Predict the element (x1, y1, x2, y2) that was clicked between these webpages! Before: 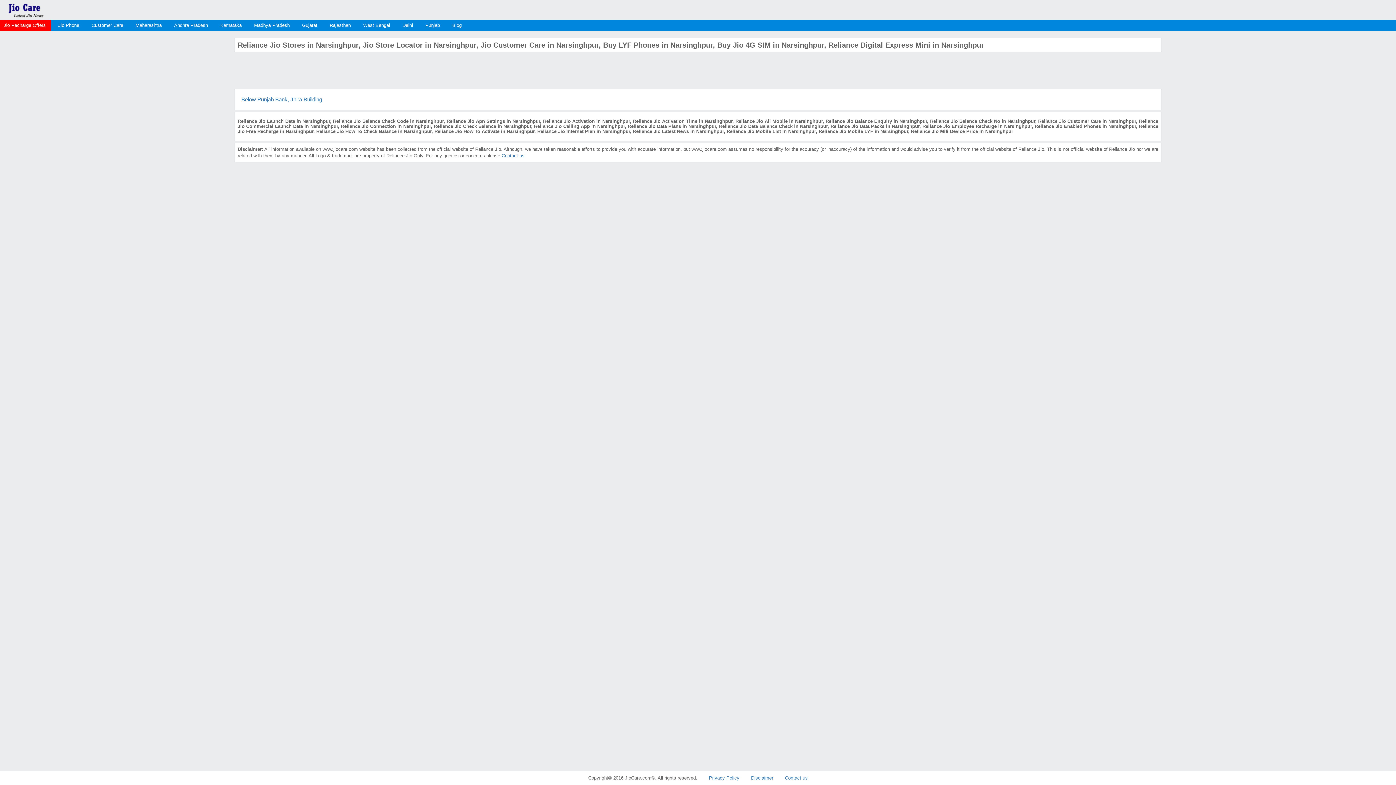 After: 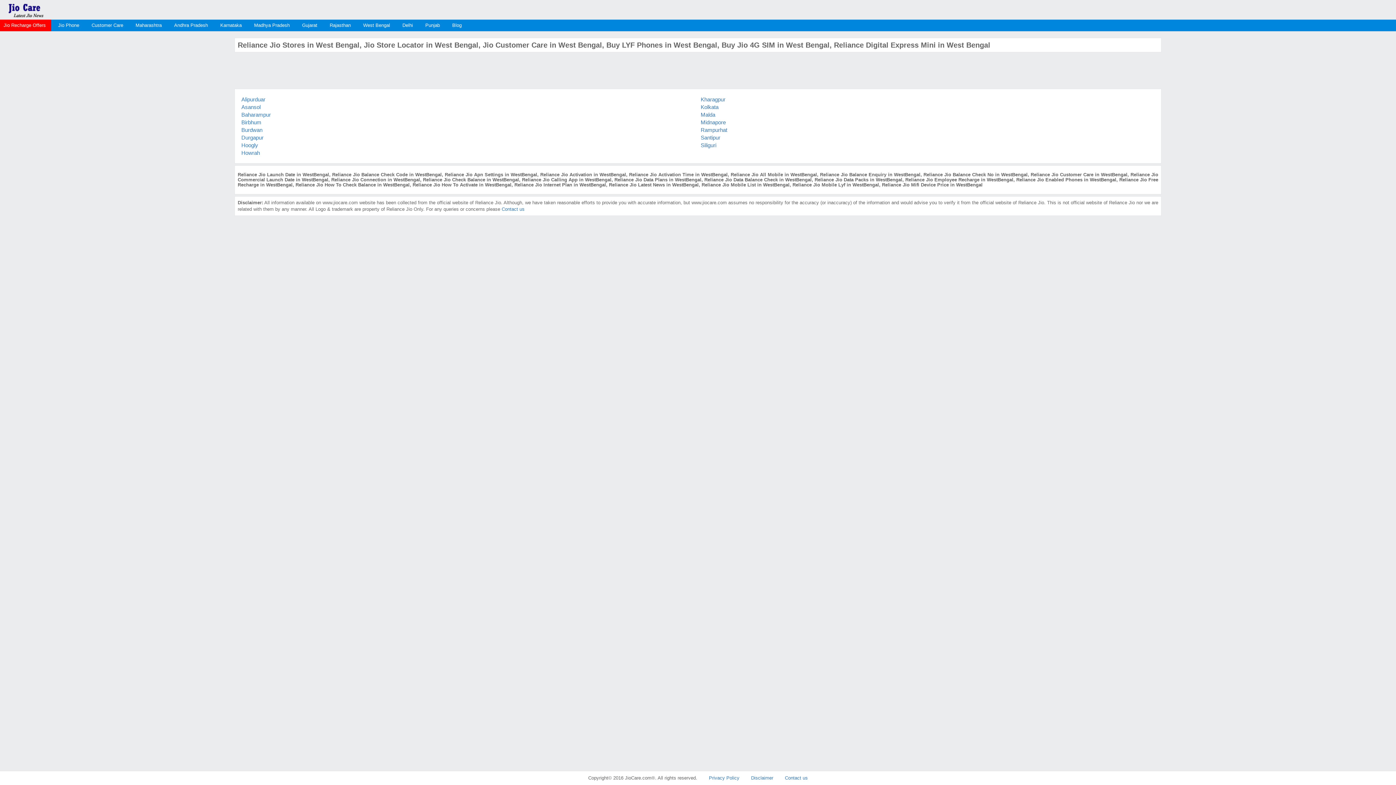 Action: label: West Bengal bbox: (357, 19, 395, 31)